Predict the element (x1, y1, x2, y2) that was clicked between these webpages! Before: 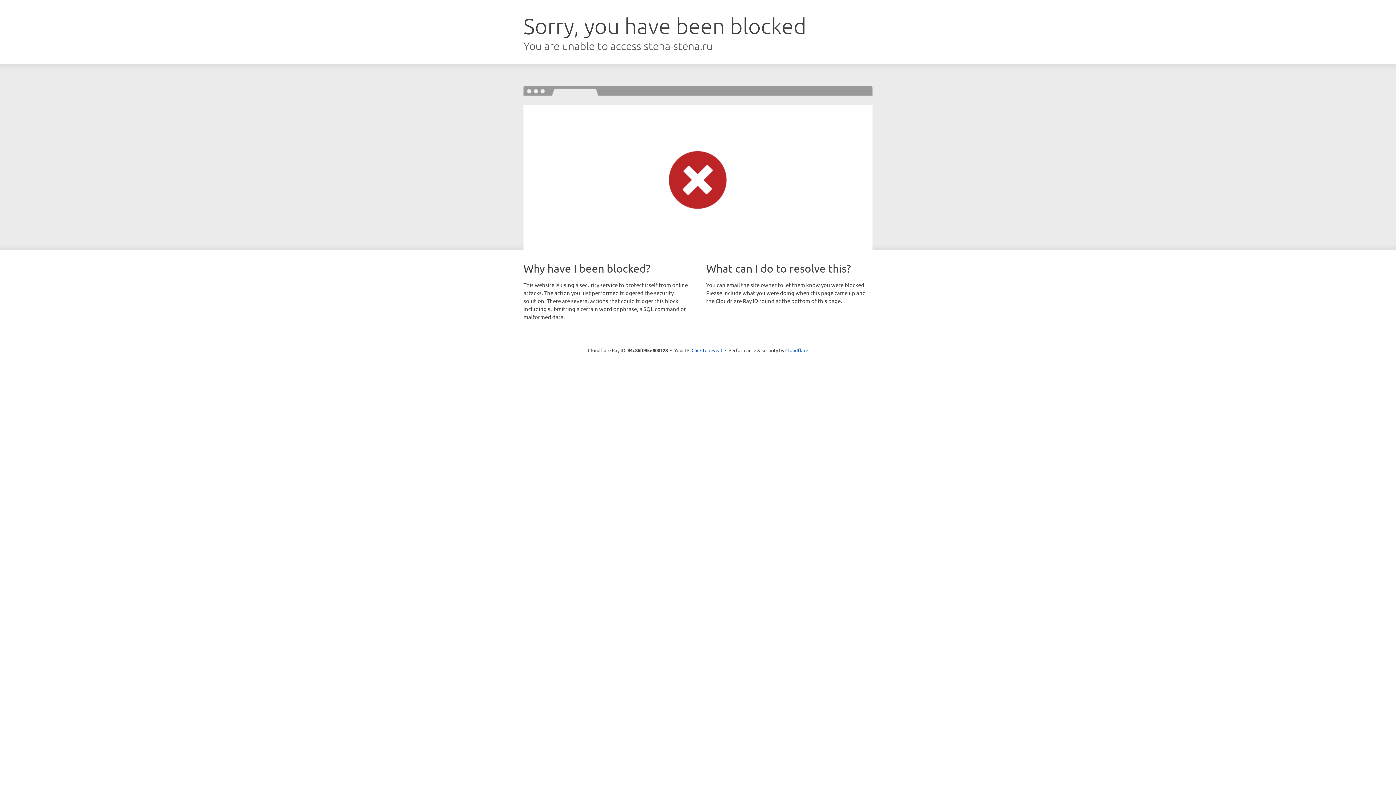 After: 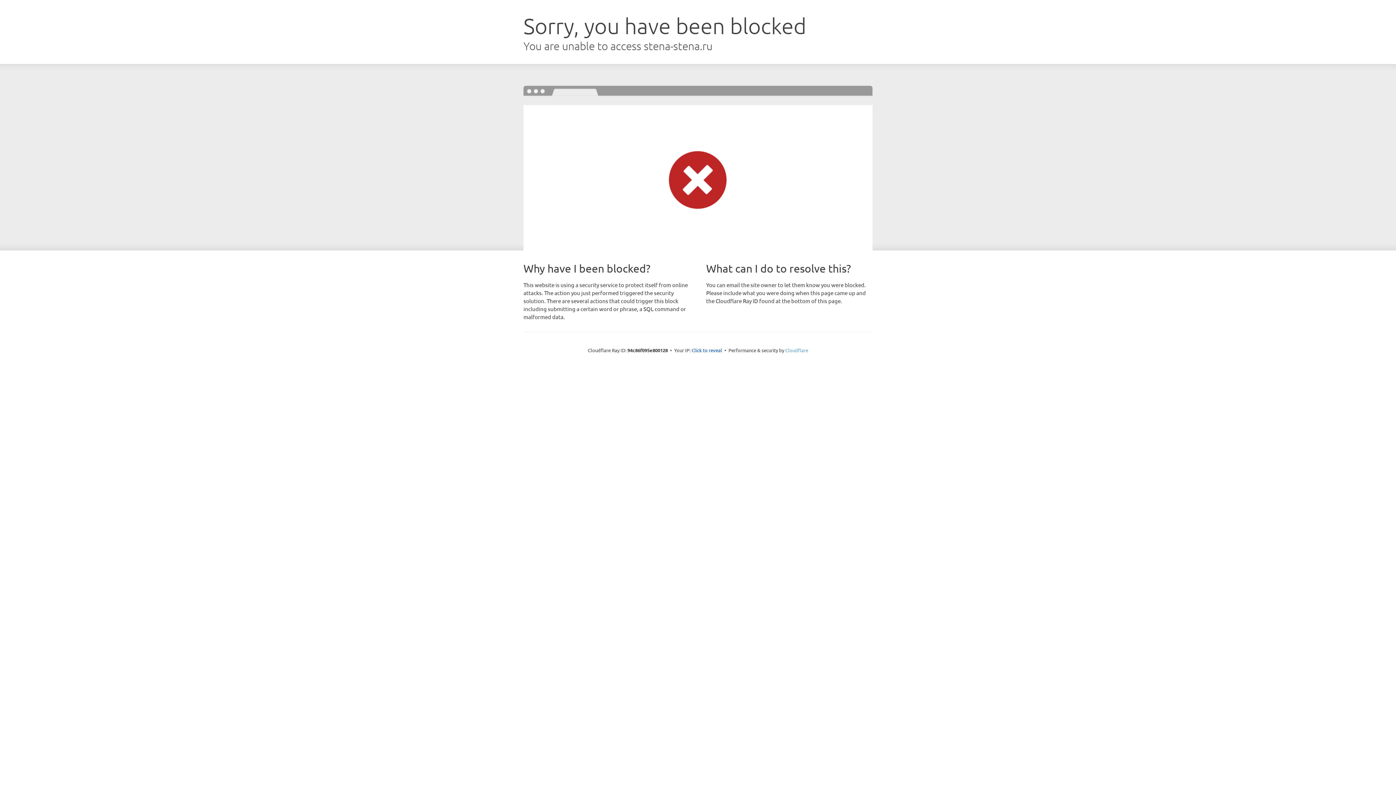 Action: label: Cloudflare bbox: (785, 347, 808, 353)